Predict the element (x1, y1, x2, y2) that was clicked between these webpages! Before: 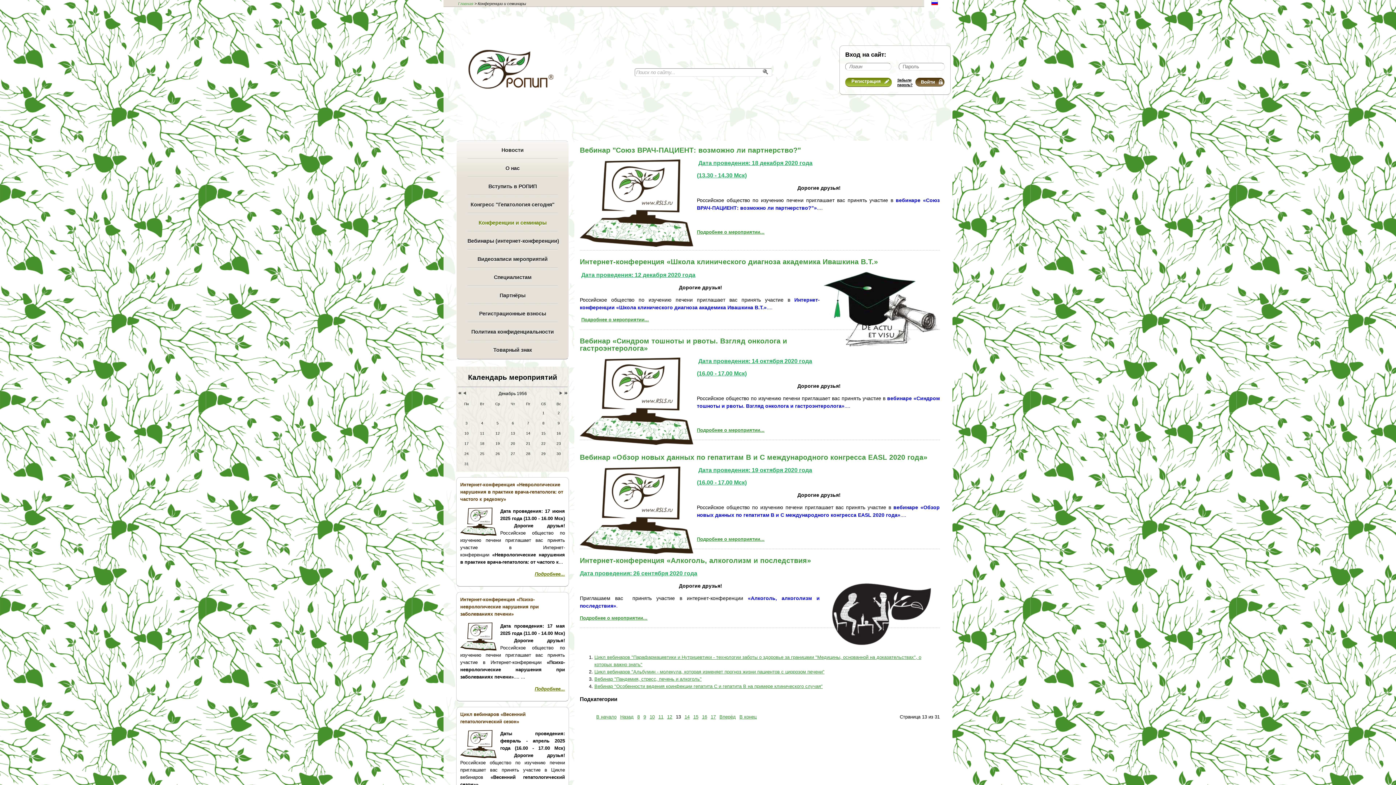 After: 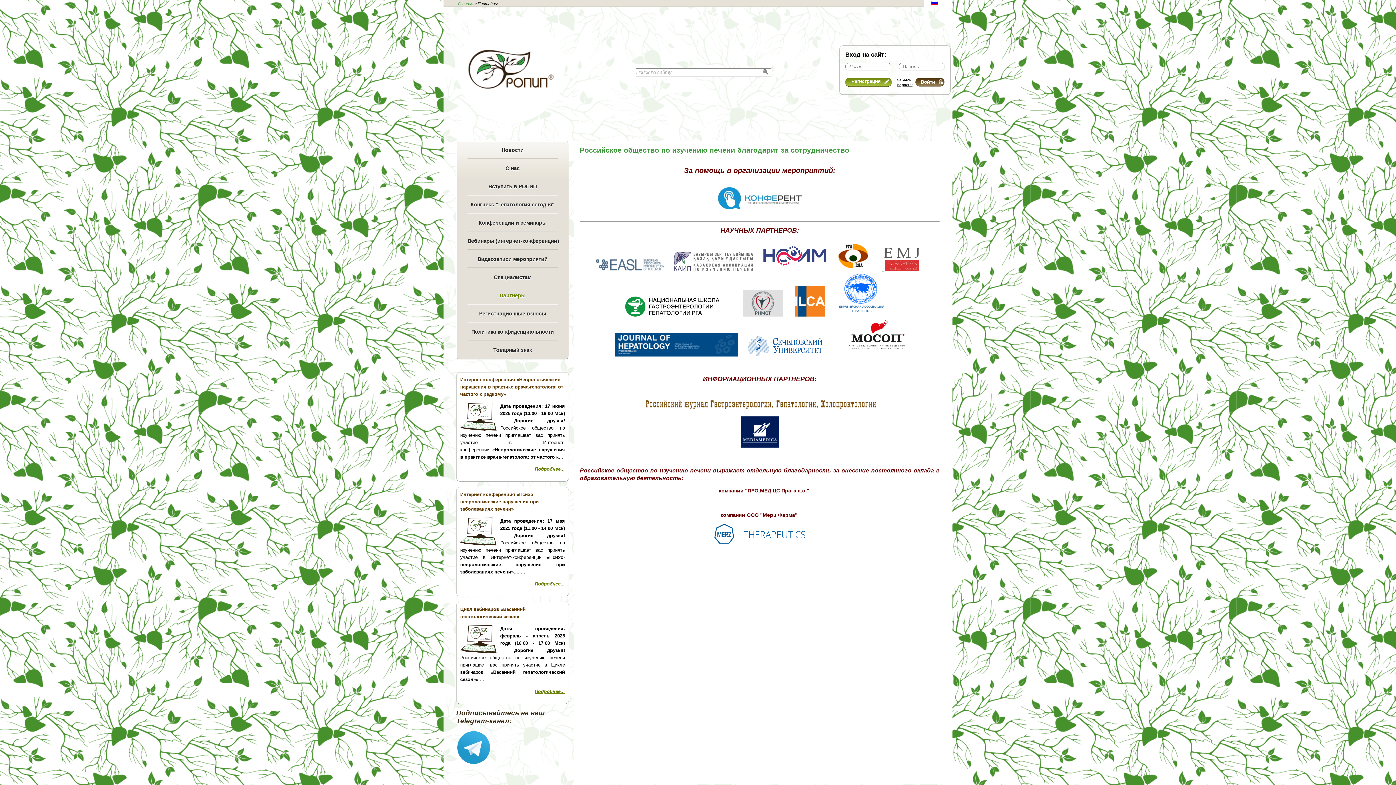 Action: label: Партнёры bbox: (467, 286, 557, 304)